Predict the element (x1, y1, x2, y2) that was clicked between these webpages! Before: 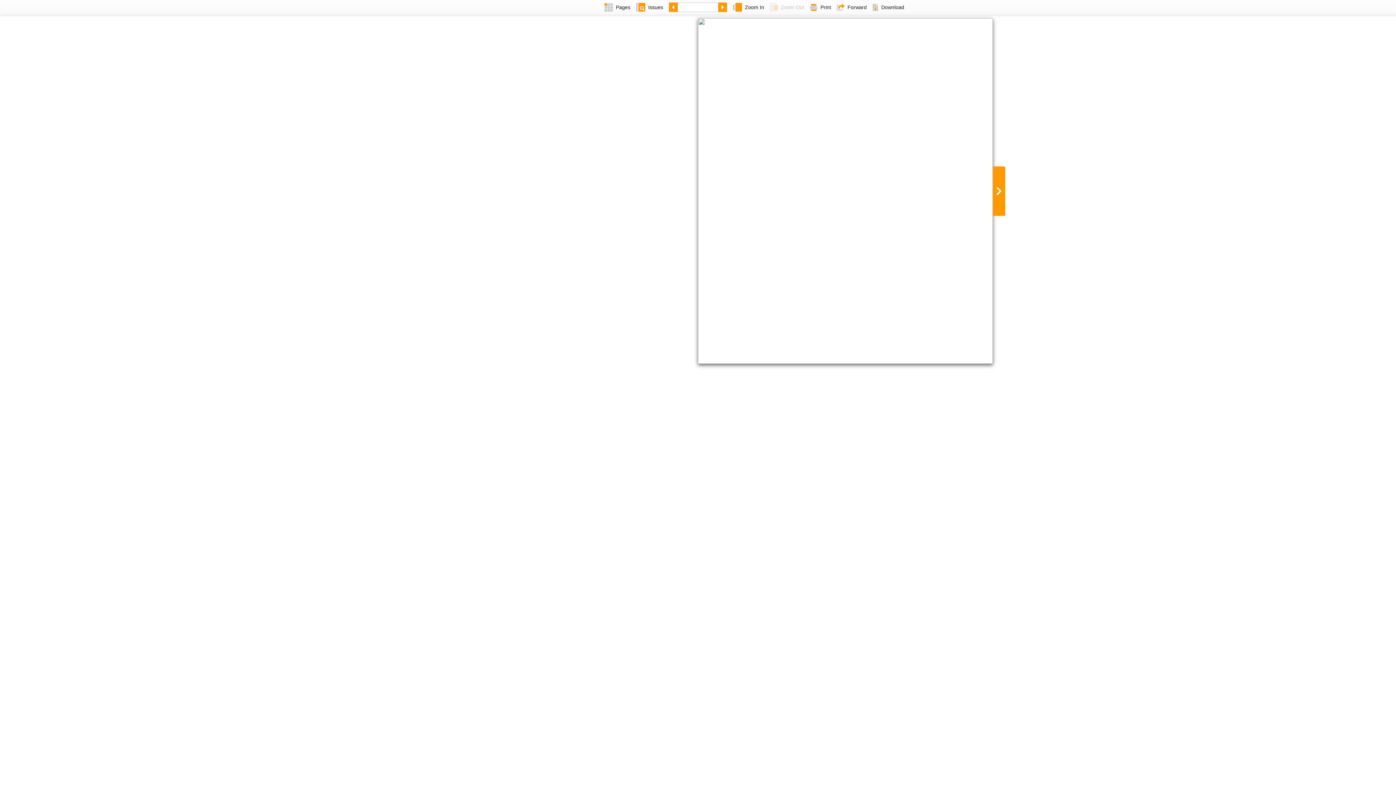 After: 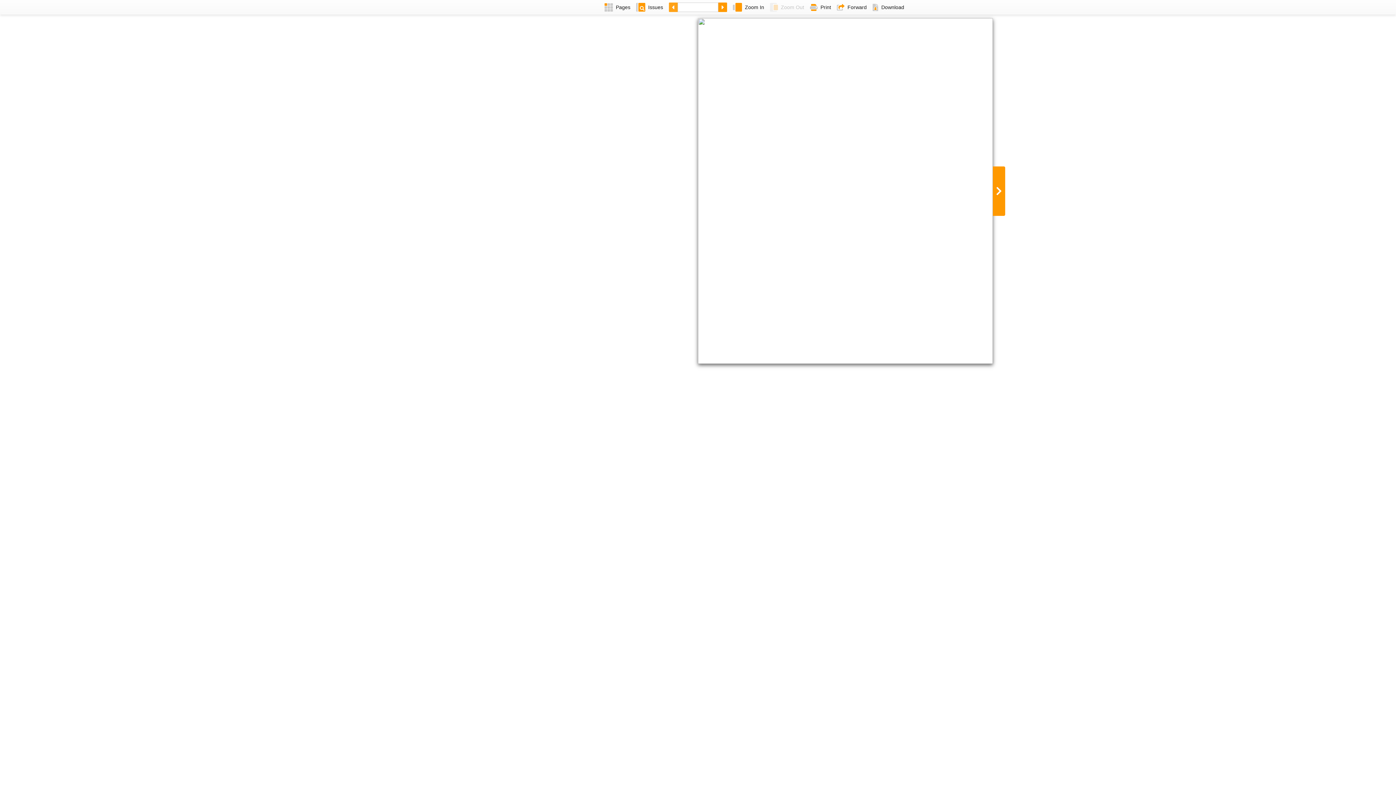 Action: bbox: (666, 0, 677, 14)